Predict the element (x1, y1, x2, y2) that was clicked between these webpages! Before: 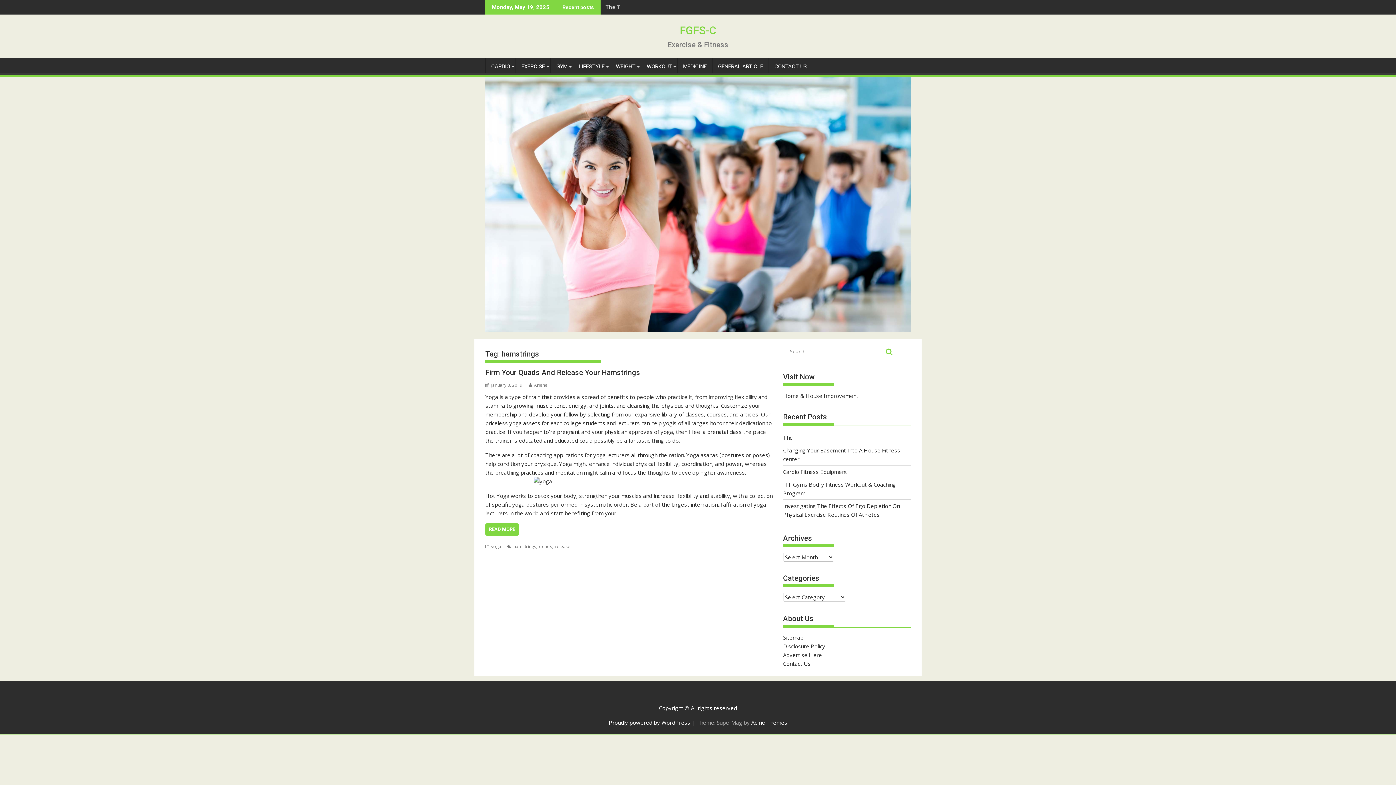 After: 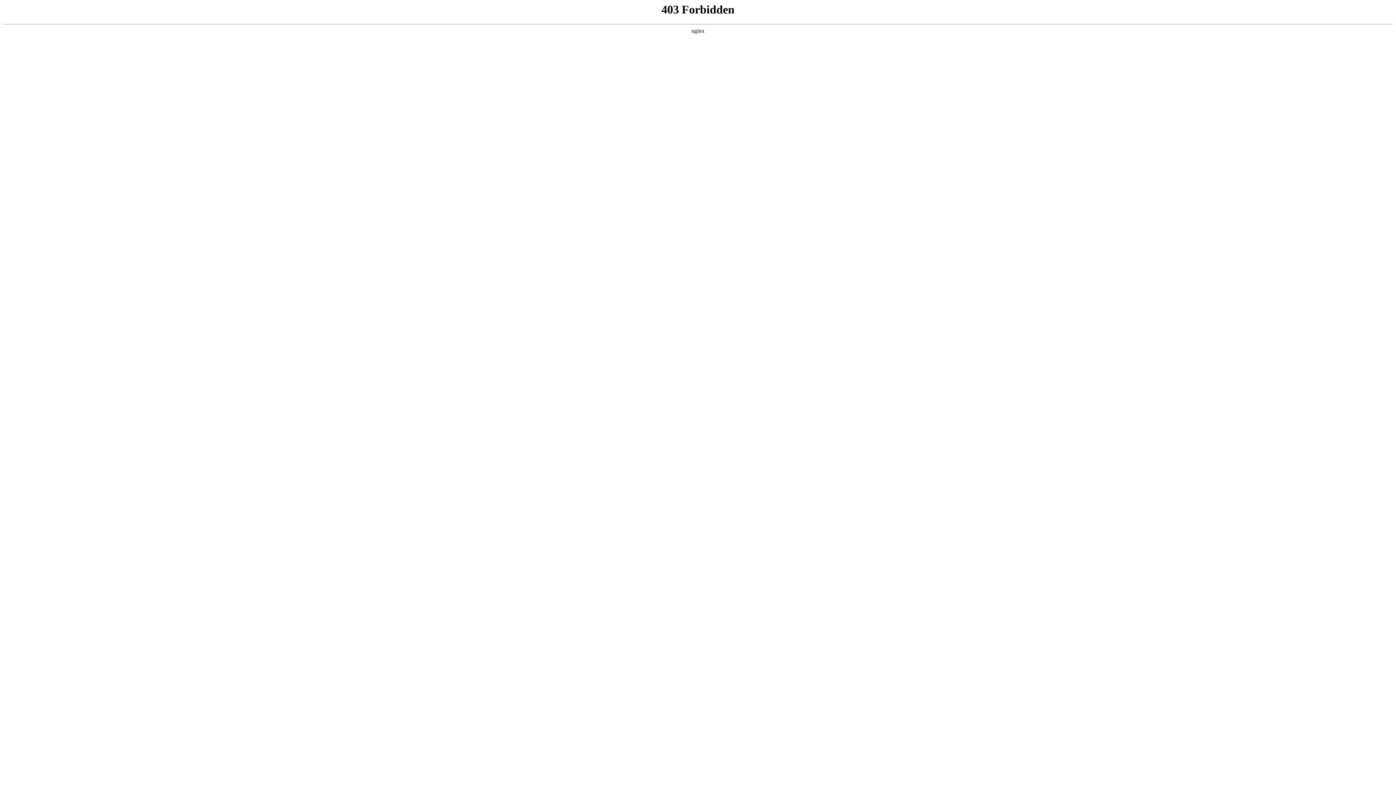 Action: bbox: (608, 719, 690, 726) label: Proudly powered by WordPress